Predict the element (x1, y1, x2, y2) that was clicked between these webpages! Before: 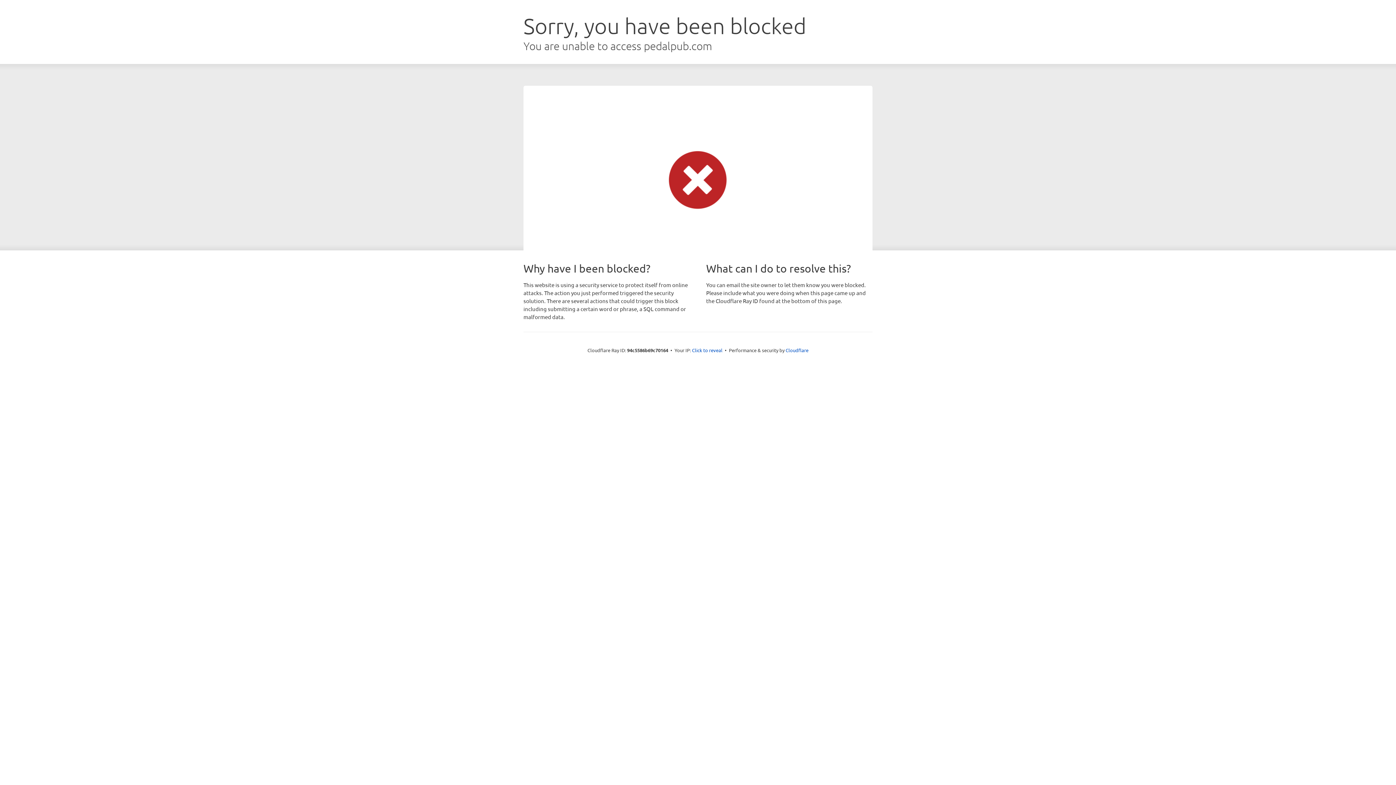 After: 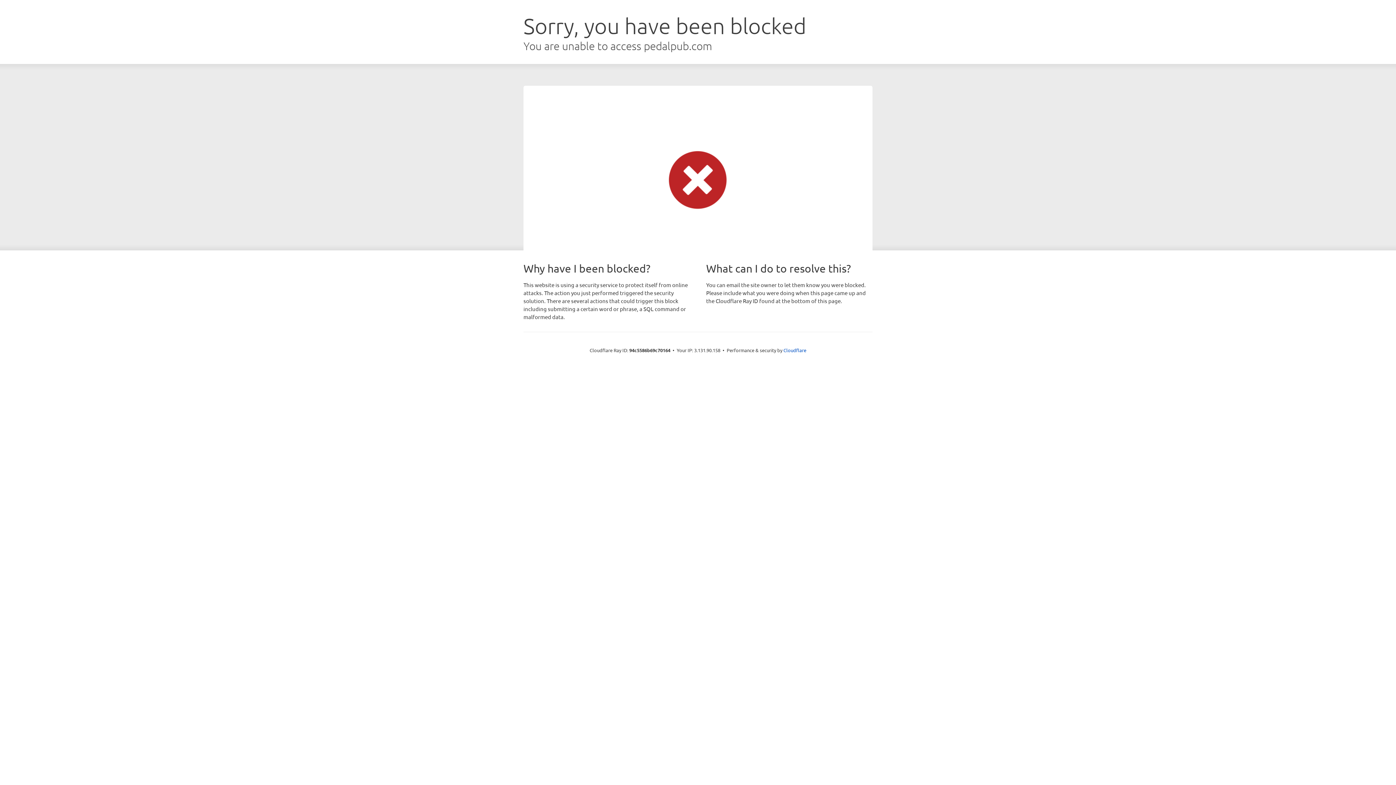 Action: label: Click to reveal bbox: (692, 346, 722, 353)